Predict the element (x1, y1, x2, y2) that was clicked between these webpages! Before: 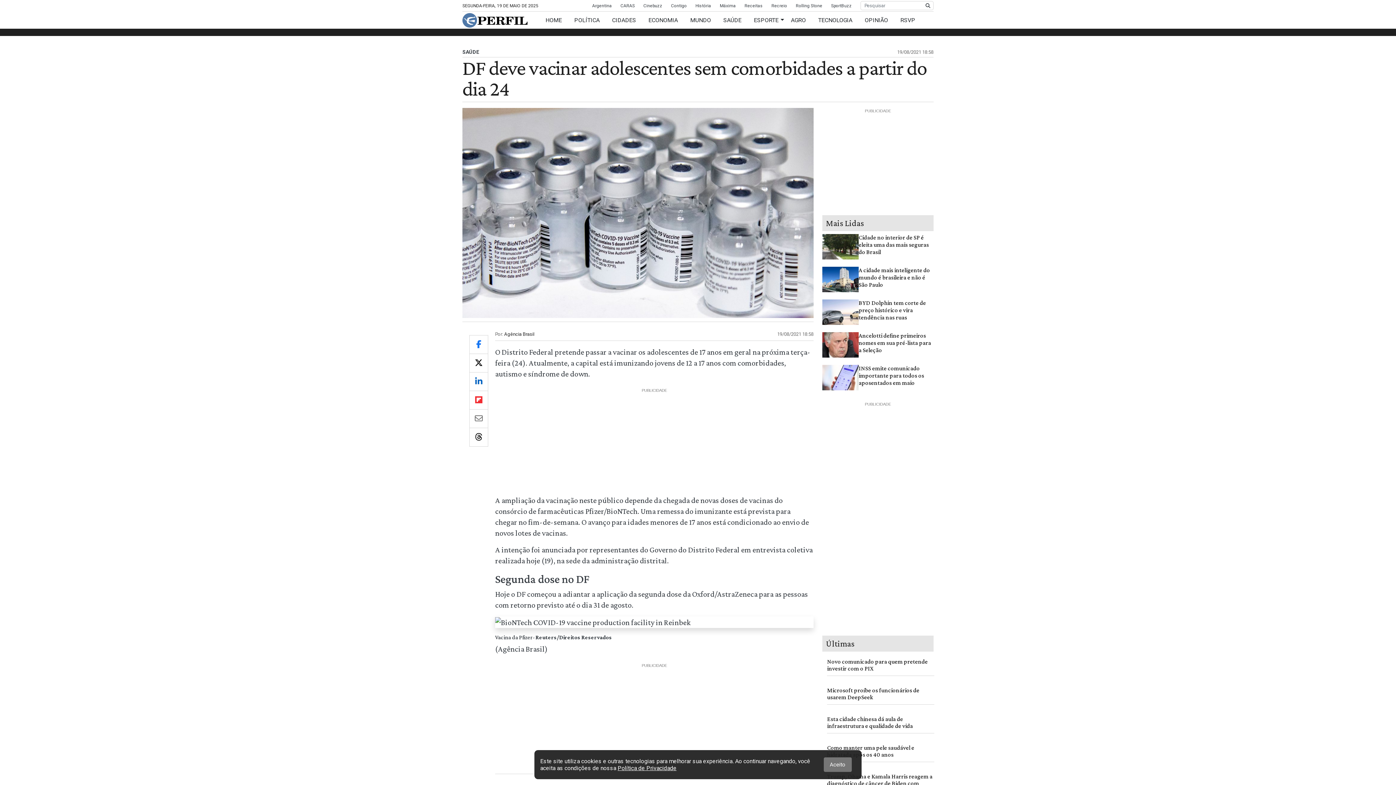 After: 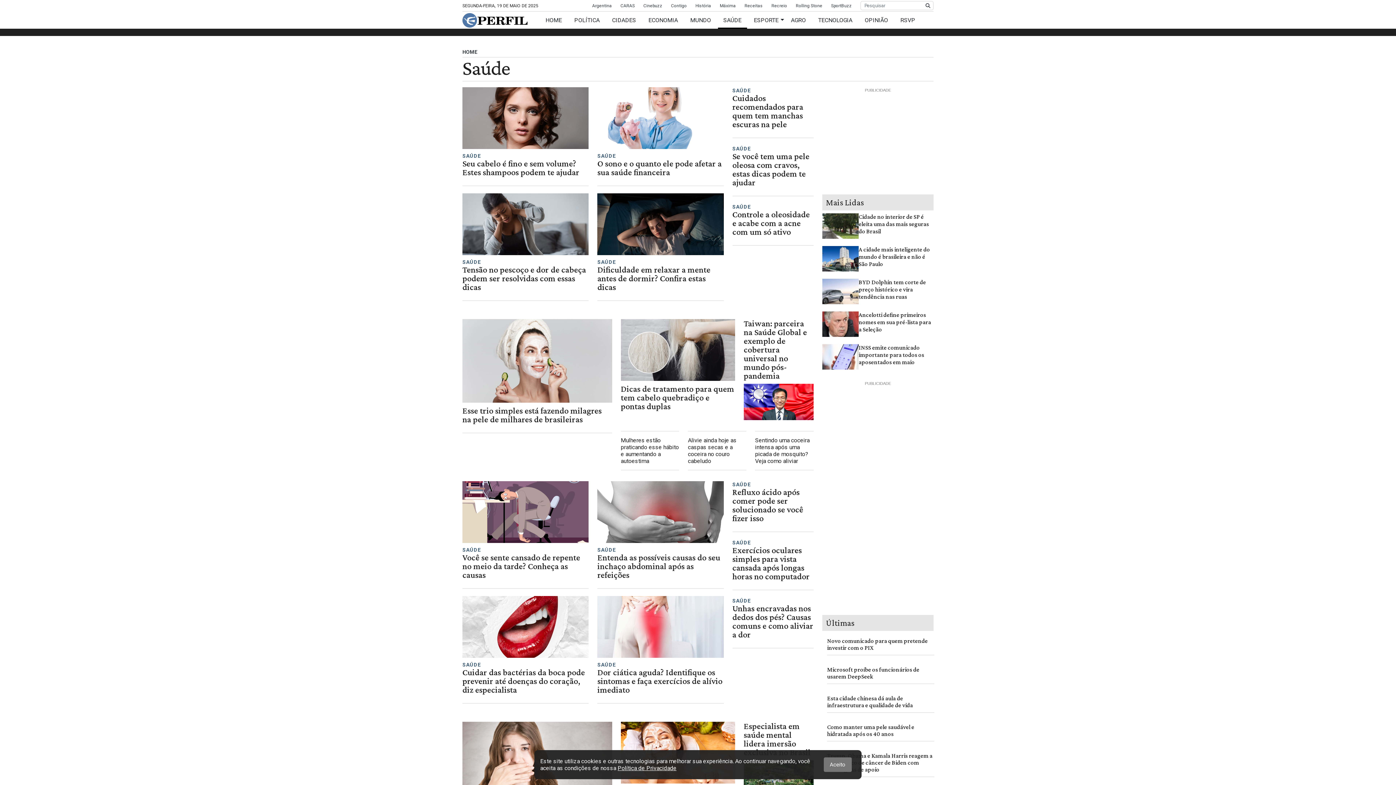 Action: label: SAÚDE bbox: (718, 16, 747, 23)